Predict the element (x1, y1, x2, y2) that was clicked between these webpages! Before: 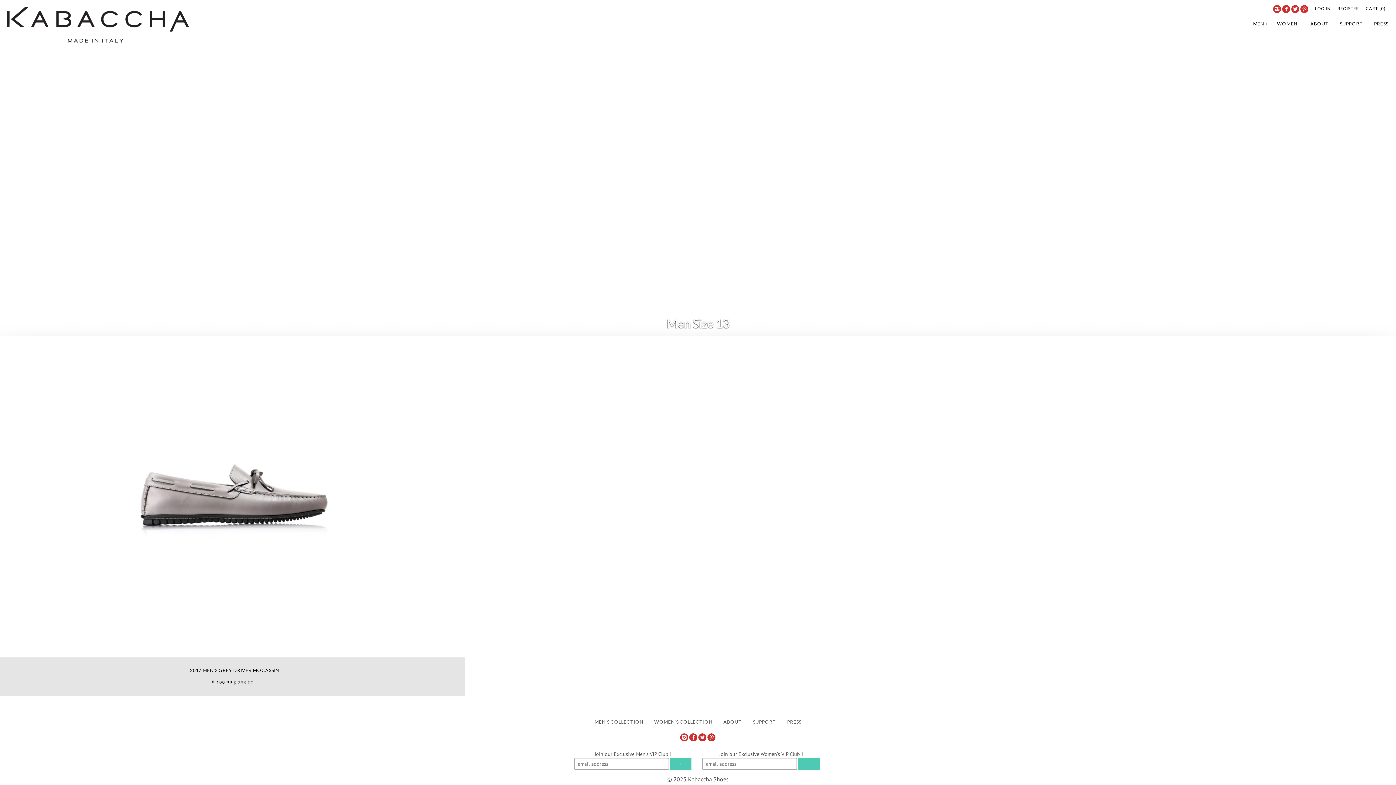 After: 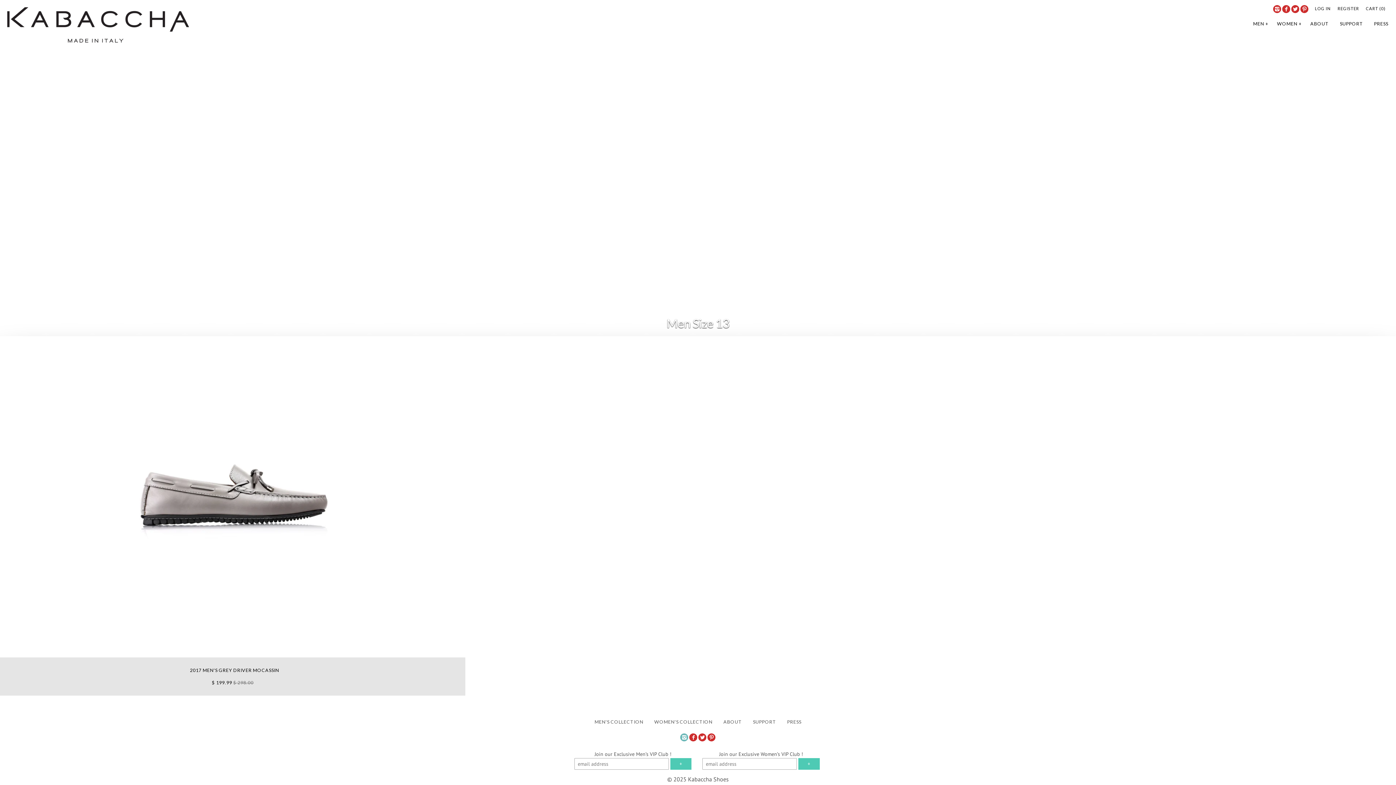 Action: bbox: (680, 733, 688, 741)